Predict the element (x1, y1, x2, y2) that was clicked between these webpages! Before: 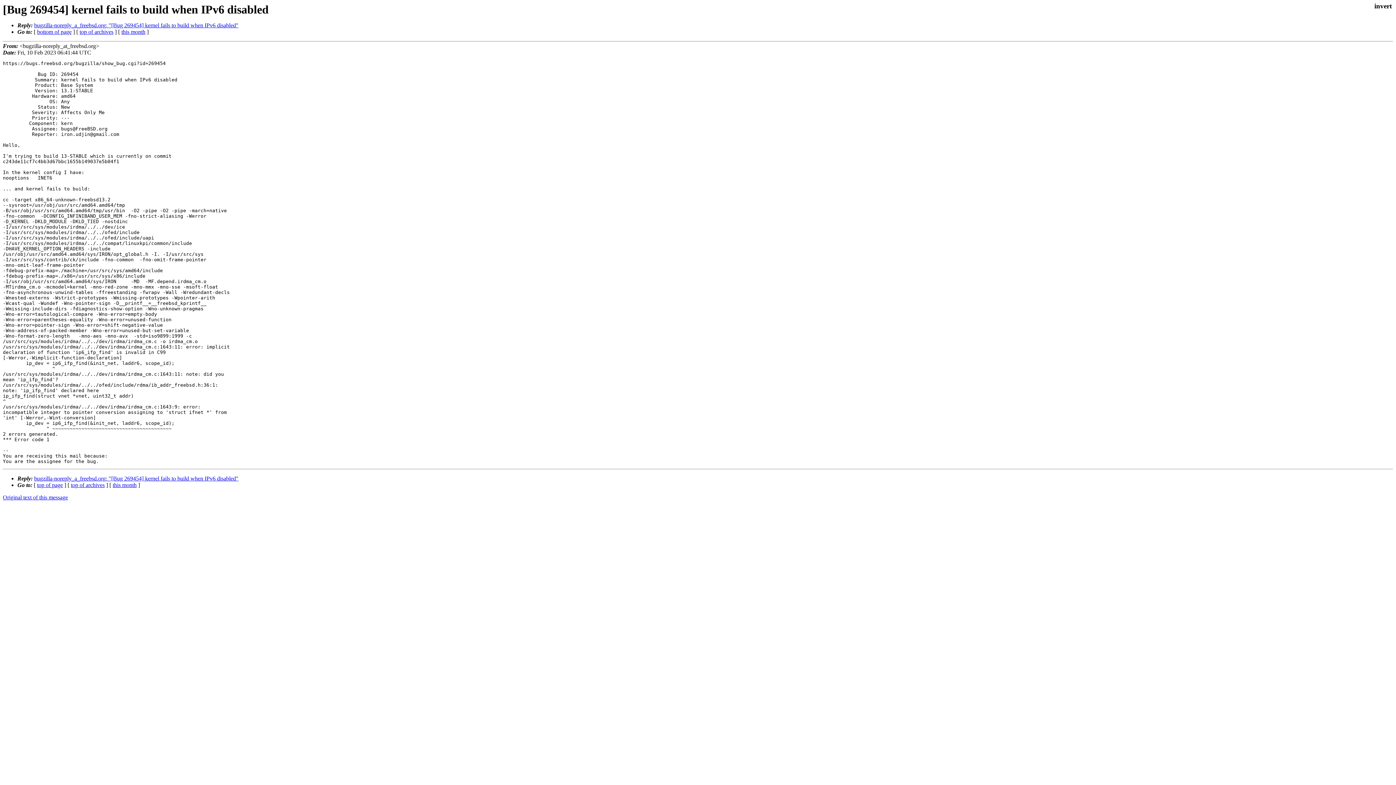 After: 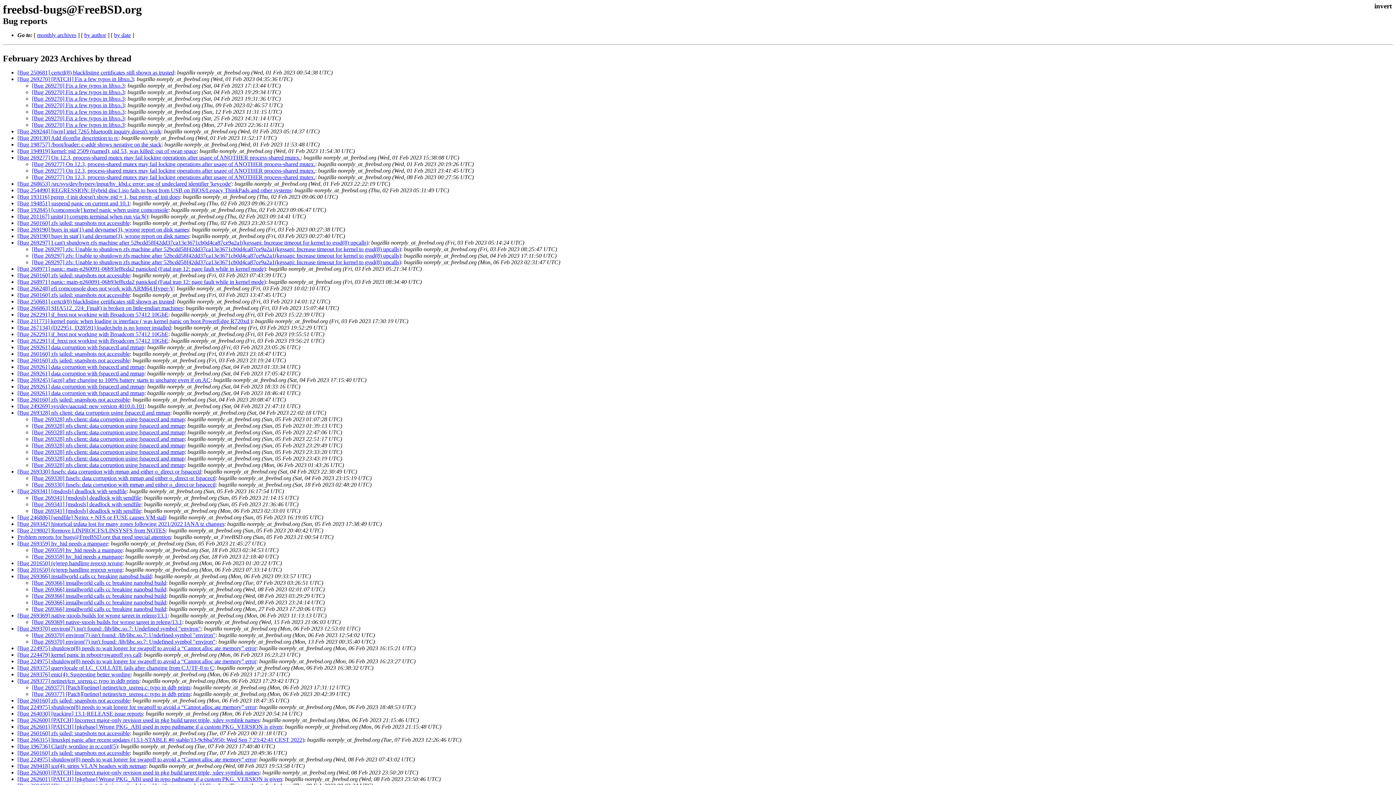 Action: bbox: (112, 482, 136, 488) label: this month